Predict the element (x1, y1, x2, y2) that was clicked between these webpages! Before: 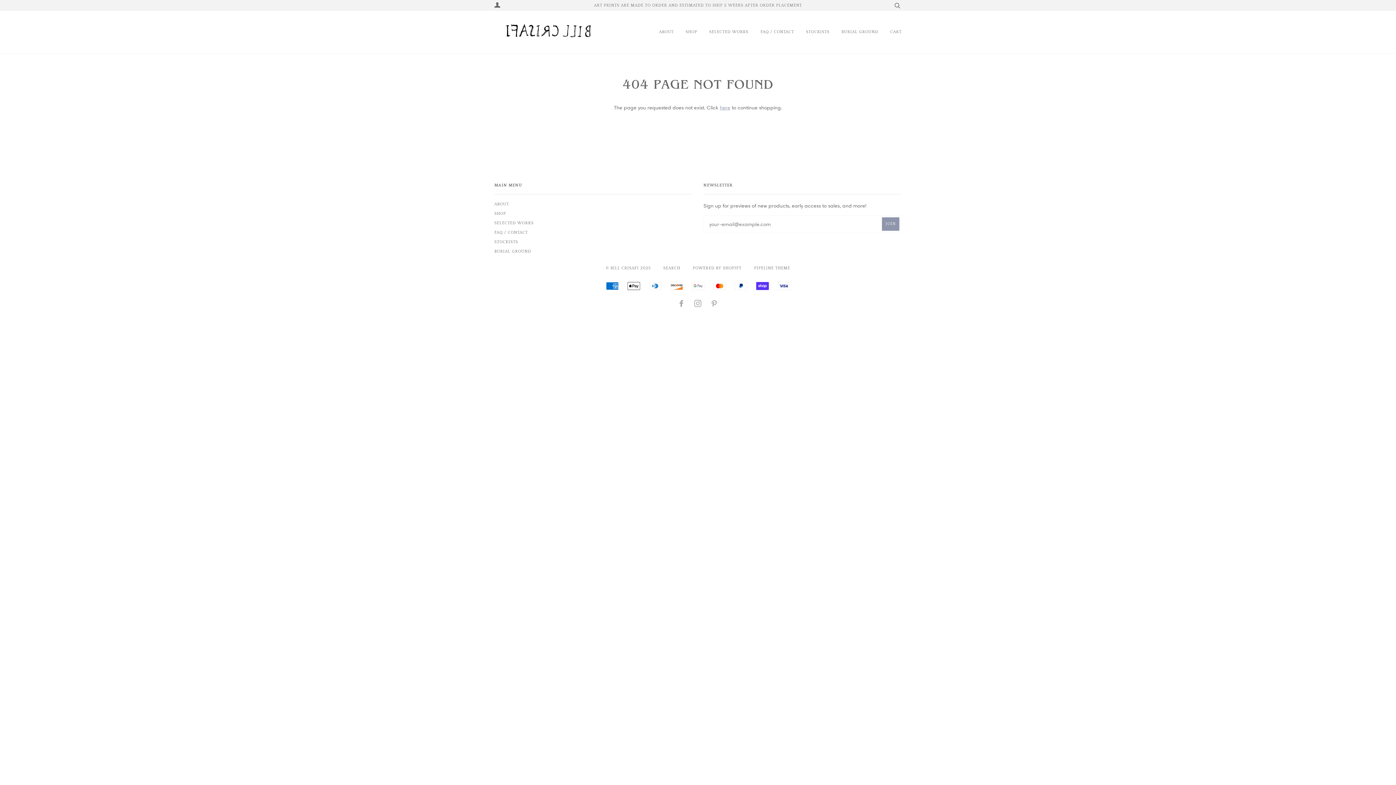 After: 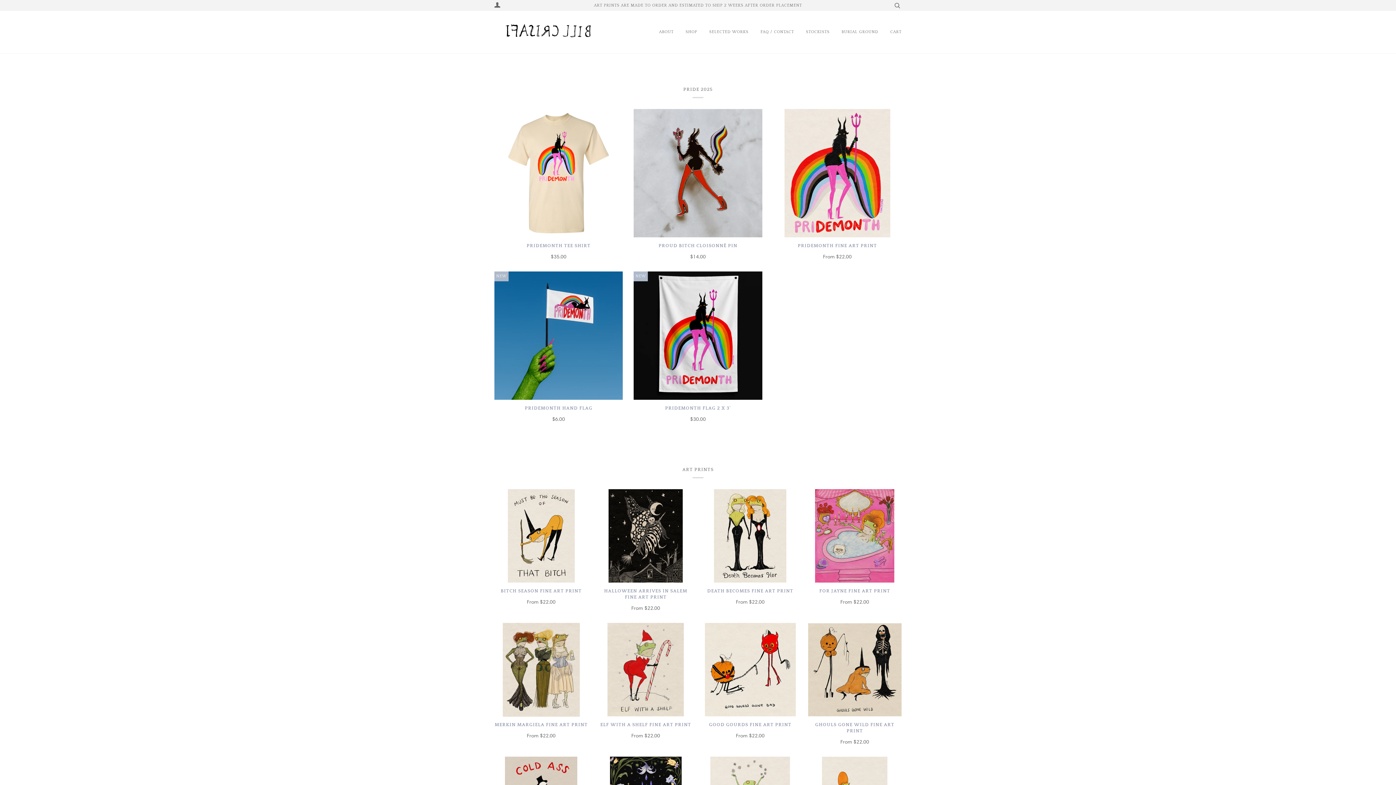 Action: bbox: (709, 10, 748, 53) label: SELECTED WORKS